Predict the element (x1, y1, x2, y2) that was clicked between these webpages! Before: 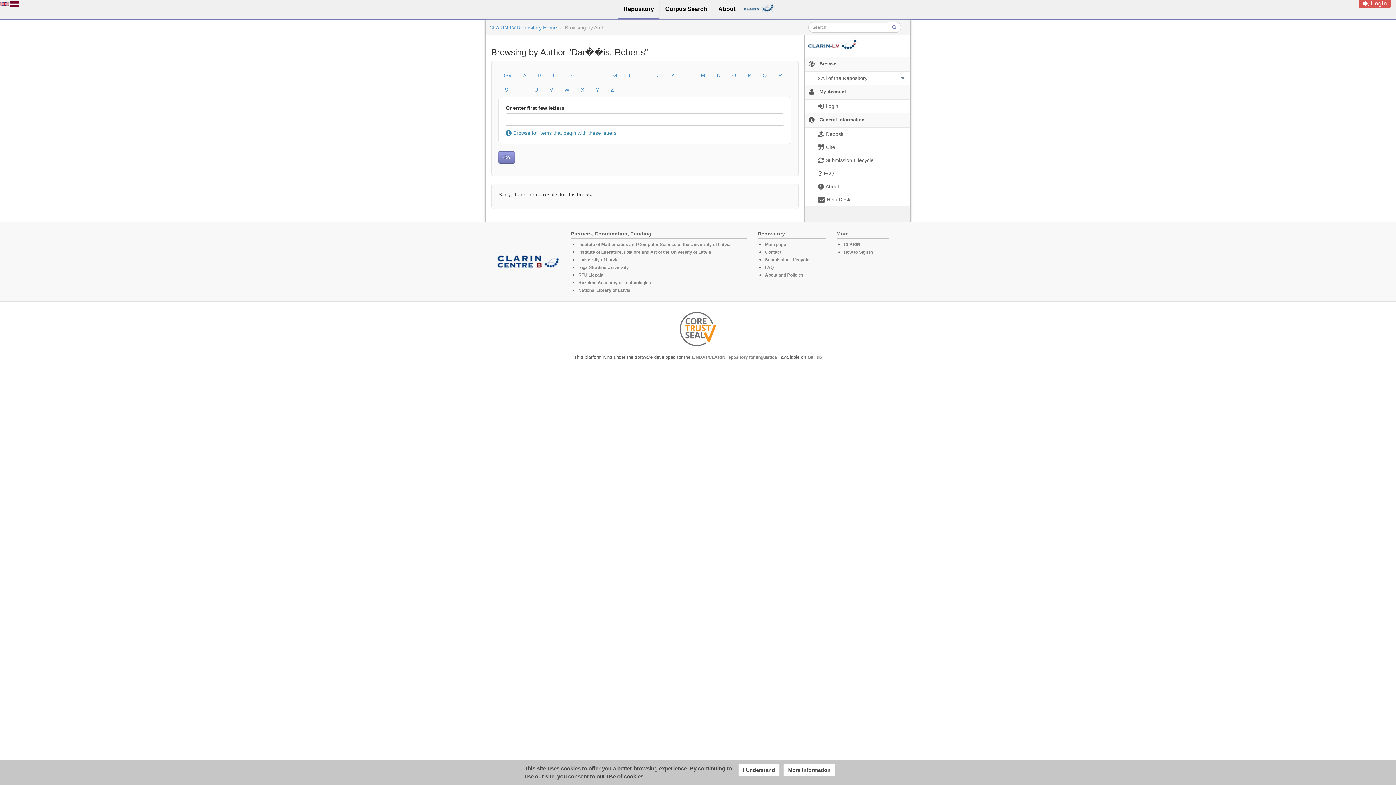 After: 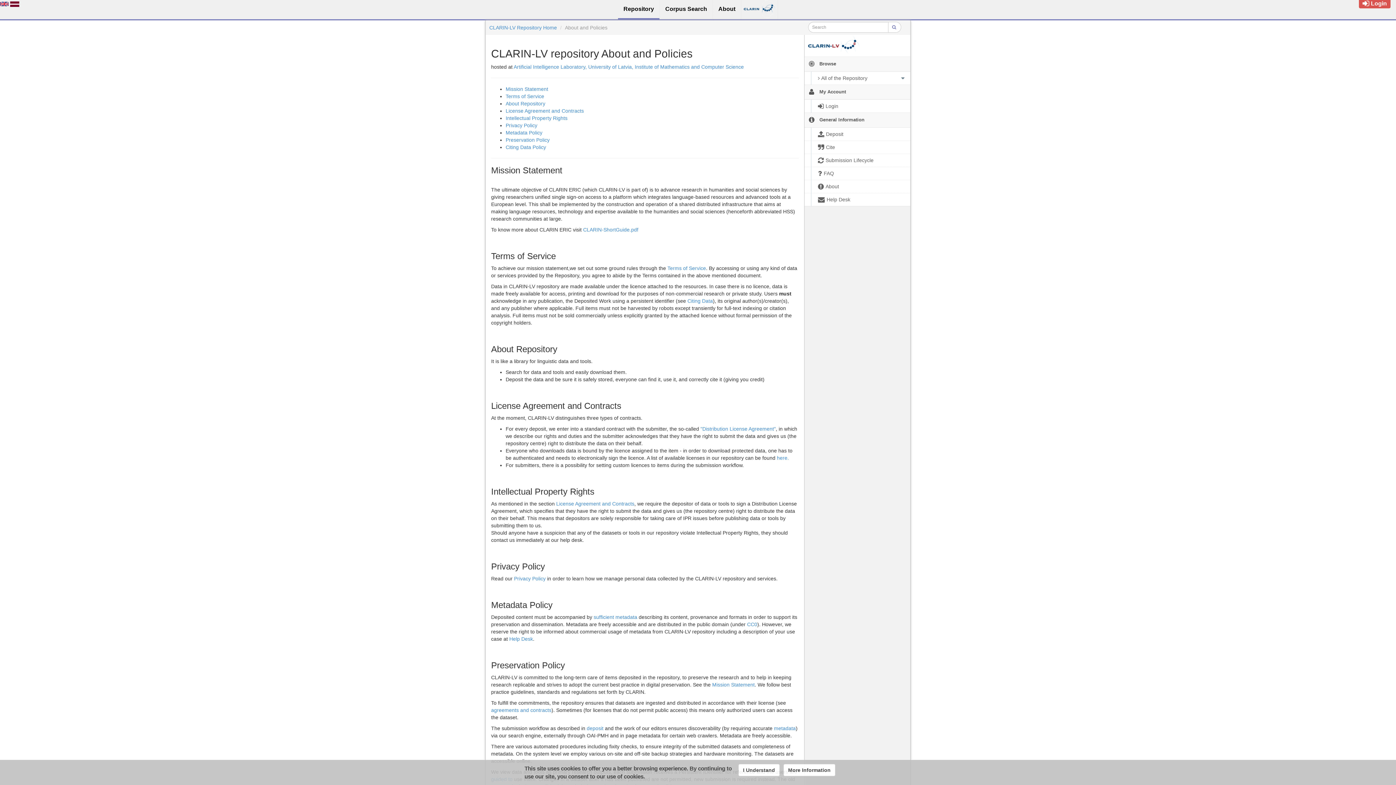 Action: label: About and Policies bbox: (765, 272, 803, 277)